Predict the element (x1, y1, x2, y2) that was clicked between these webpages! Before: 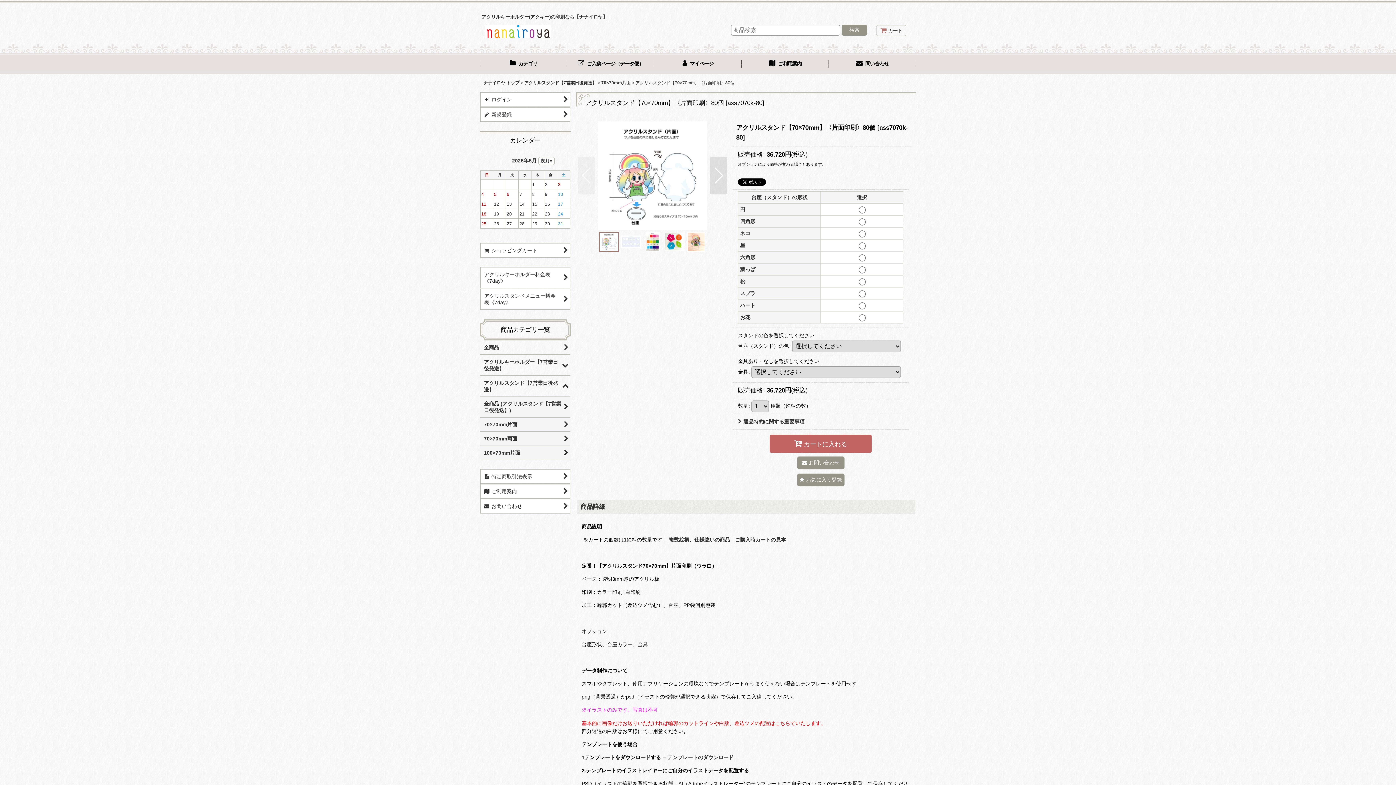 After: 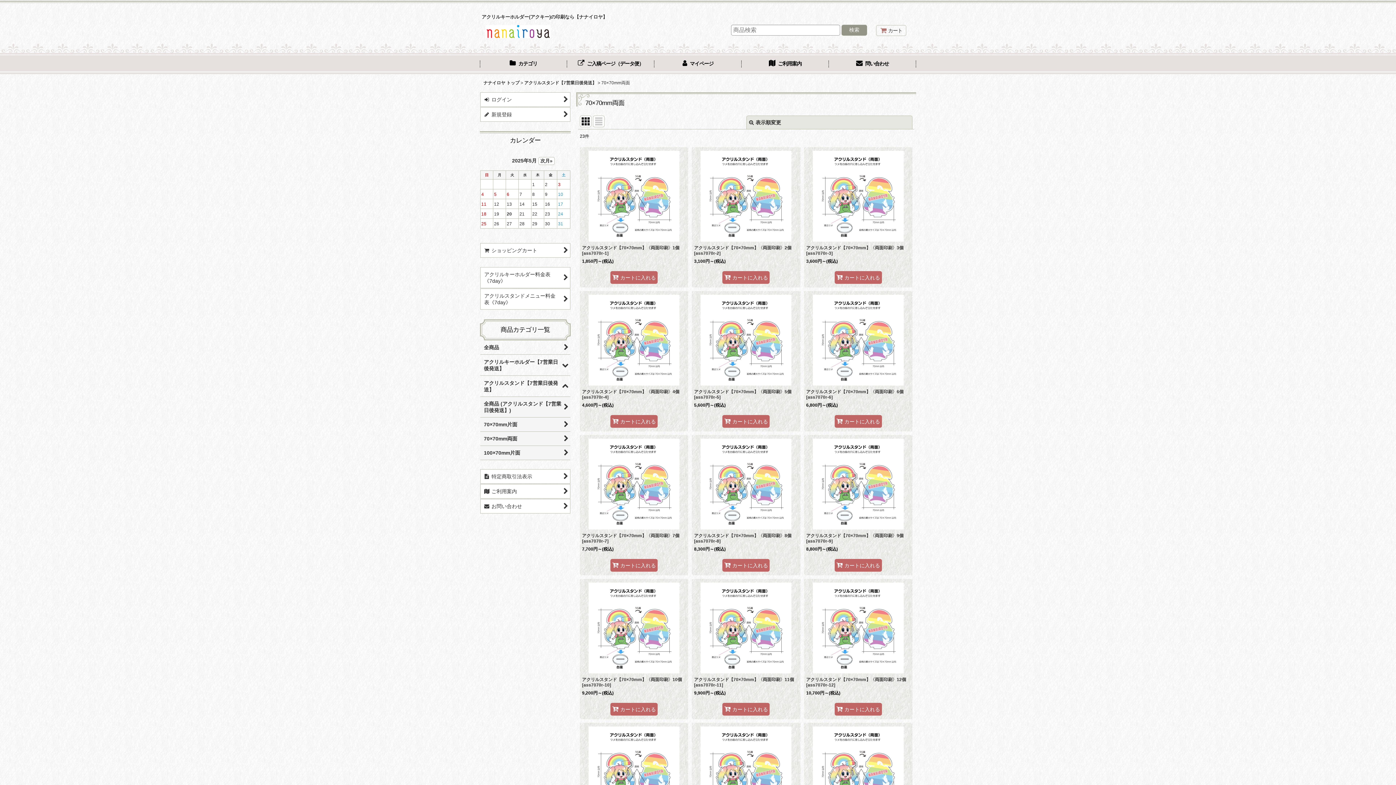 Action: bbox: (480, 432, 570, 446) label: 70×70mm両面